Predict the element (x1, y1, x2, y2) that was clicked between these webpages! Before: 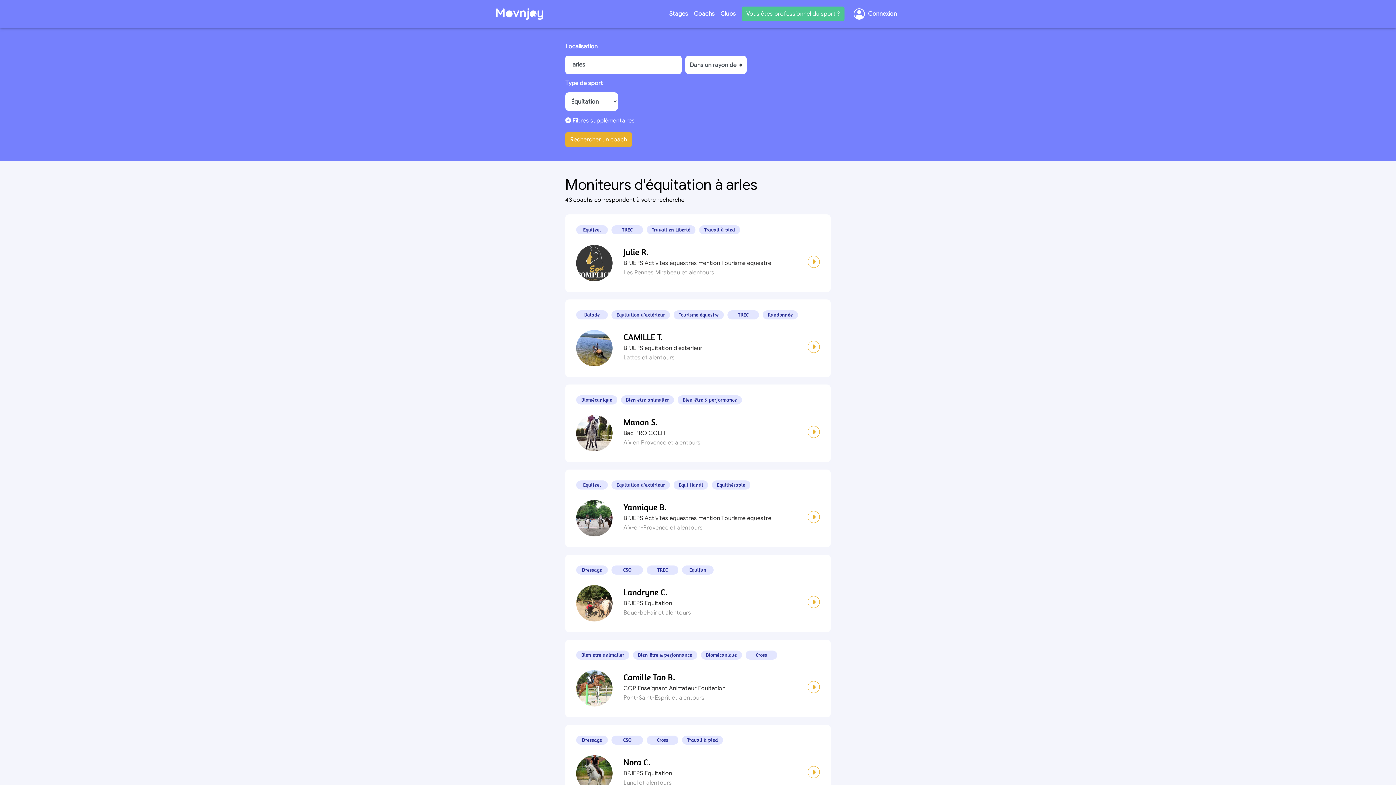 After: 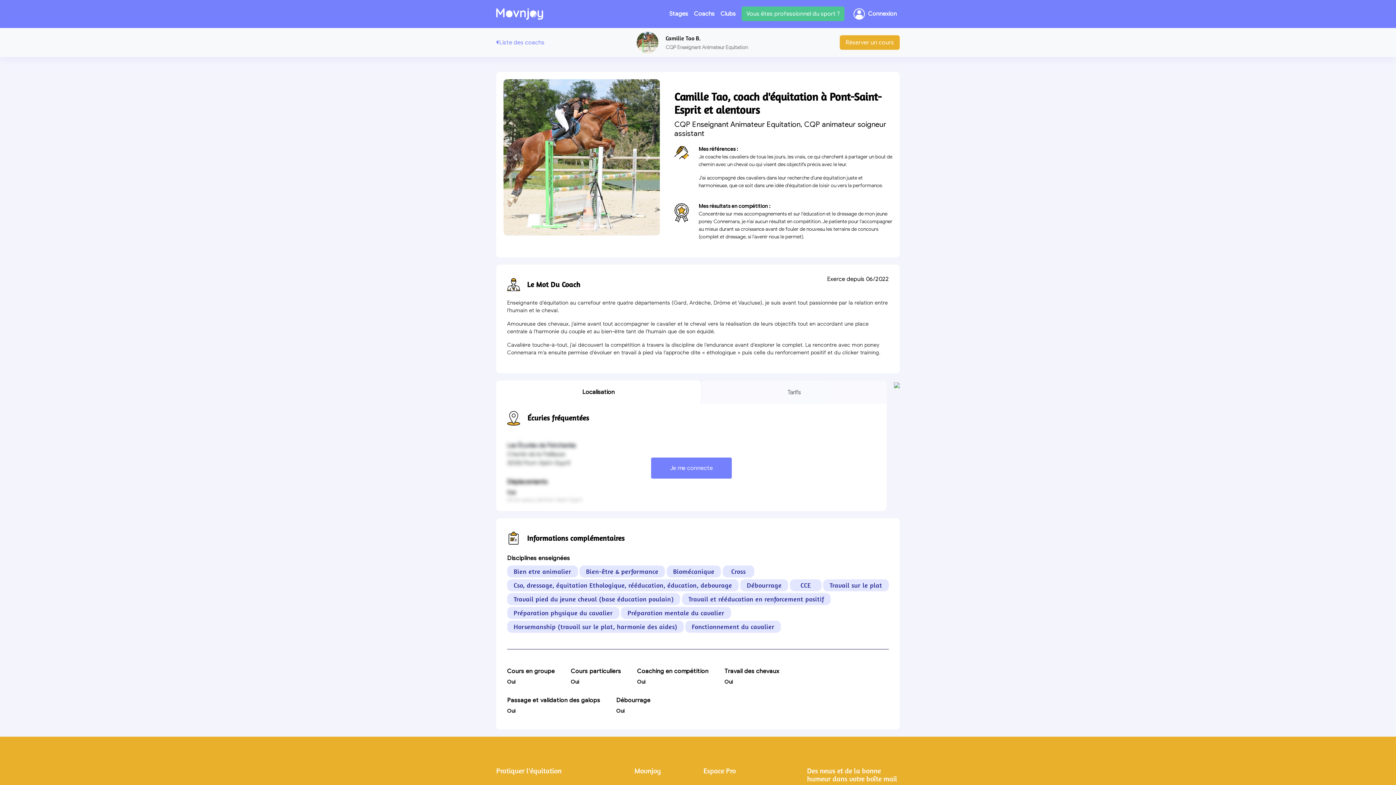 Action: label: Bien etre animalier
Bien-être & performance
Biomécanique
Cross
Cso, dressage, équitation Ethologique, rééducation, éducation, debourage
Débourrage
CCE
Travail sur le plat
Travail pied du jeune cheval (base éducation poulain)
Travail et rééducation en renforcement positif
Préparation physique du cavalier
Préparation mentale du cavalier
Horsemanship (travail sur le plat, harmonie des aides)
Fonctionnement du cavalier
Camille Tao B.
CQP Enseignant Animateur Equitation
Pont-Saint-Esprit et alentours bbox: (565, 640, 830, 717)